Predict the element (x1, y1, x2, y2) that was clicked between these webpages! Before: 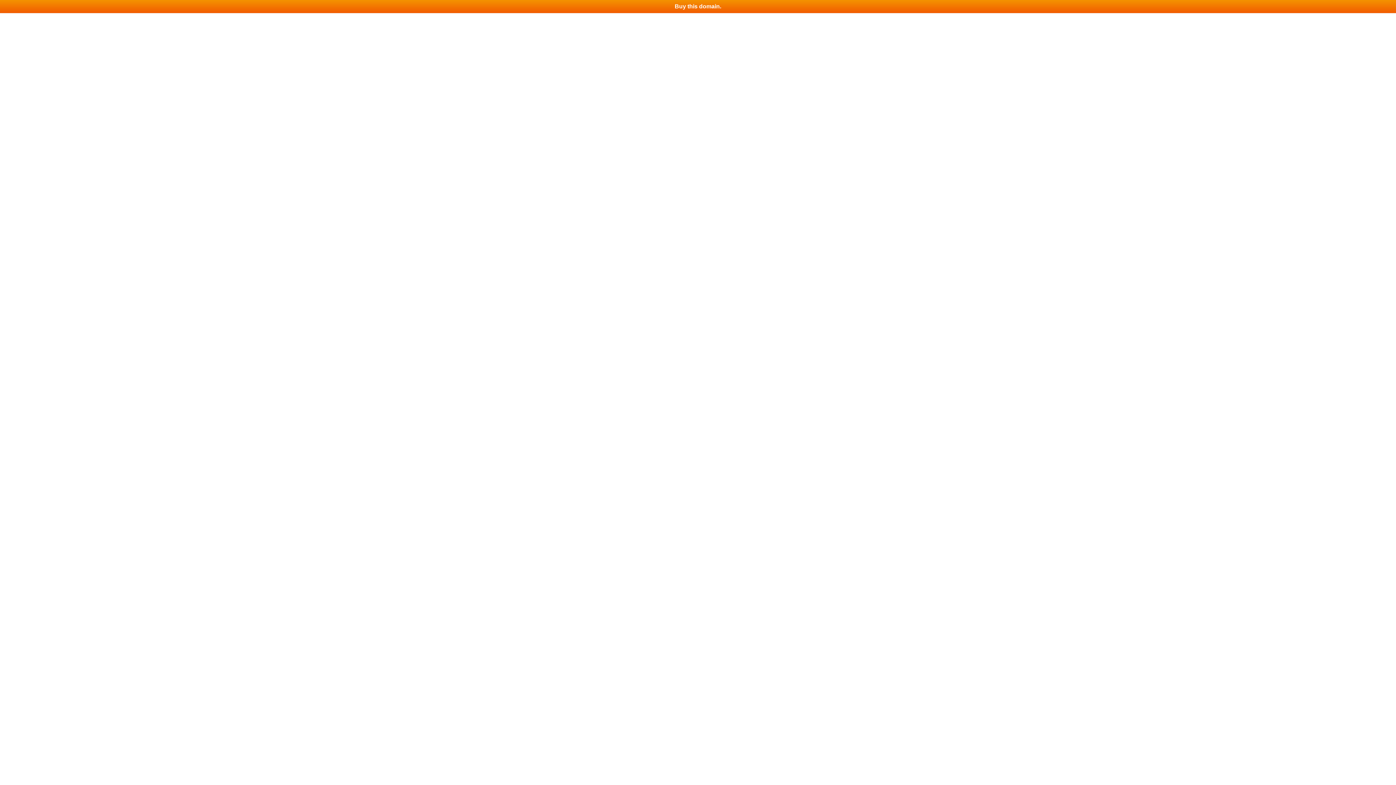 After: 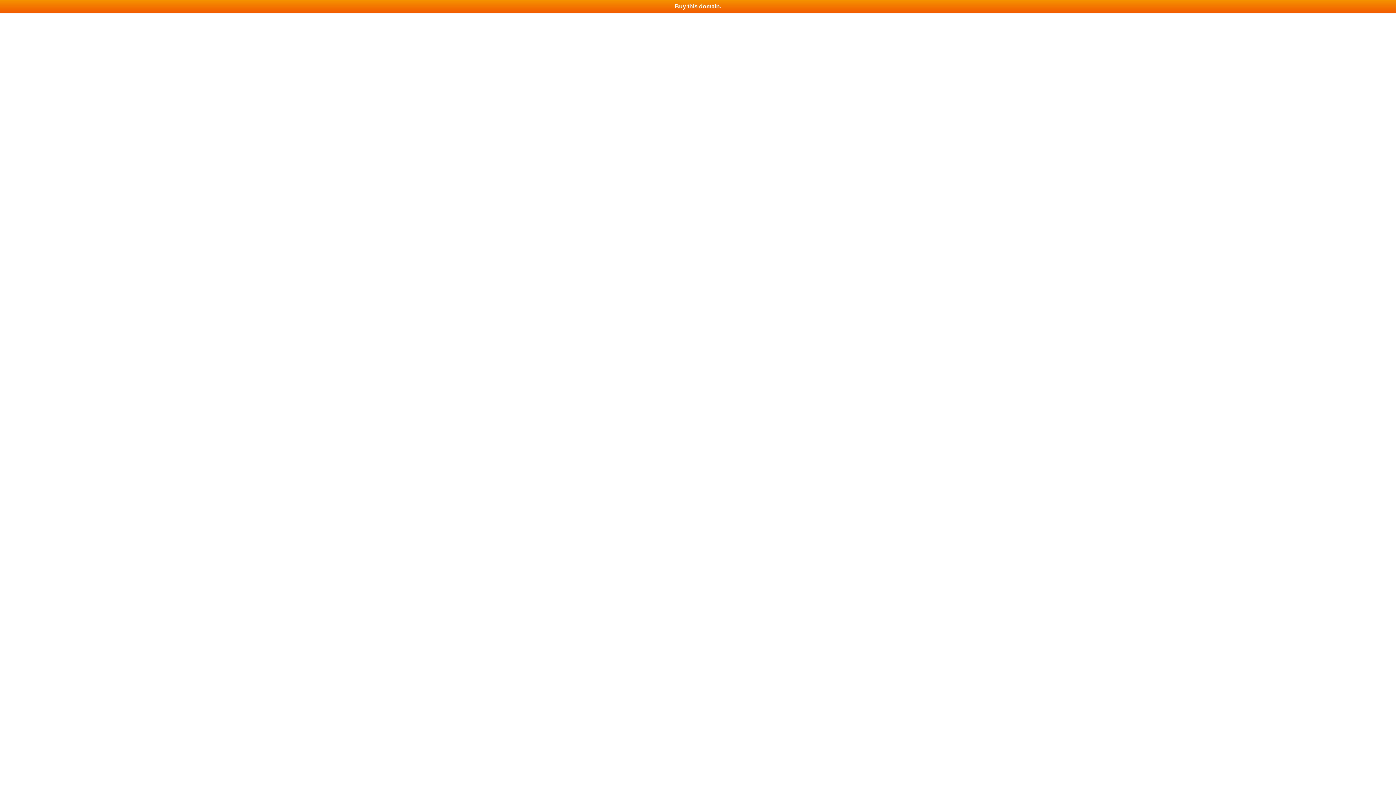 Action: label: Buy this domain. bbox: (0, 0, 1396, 13)